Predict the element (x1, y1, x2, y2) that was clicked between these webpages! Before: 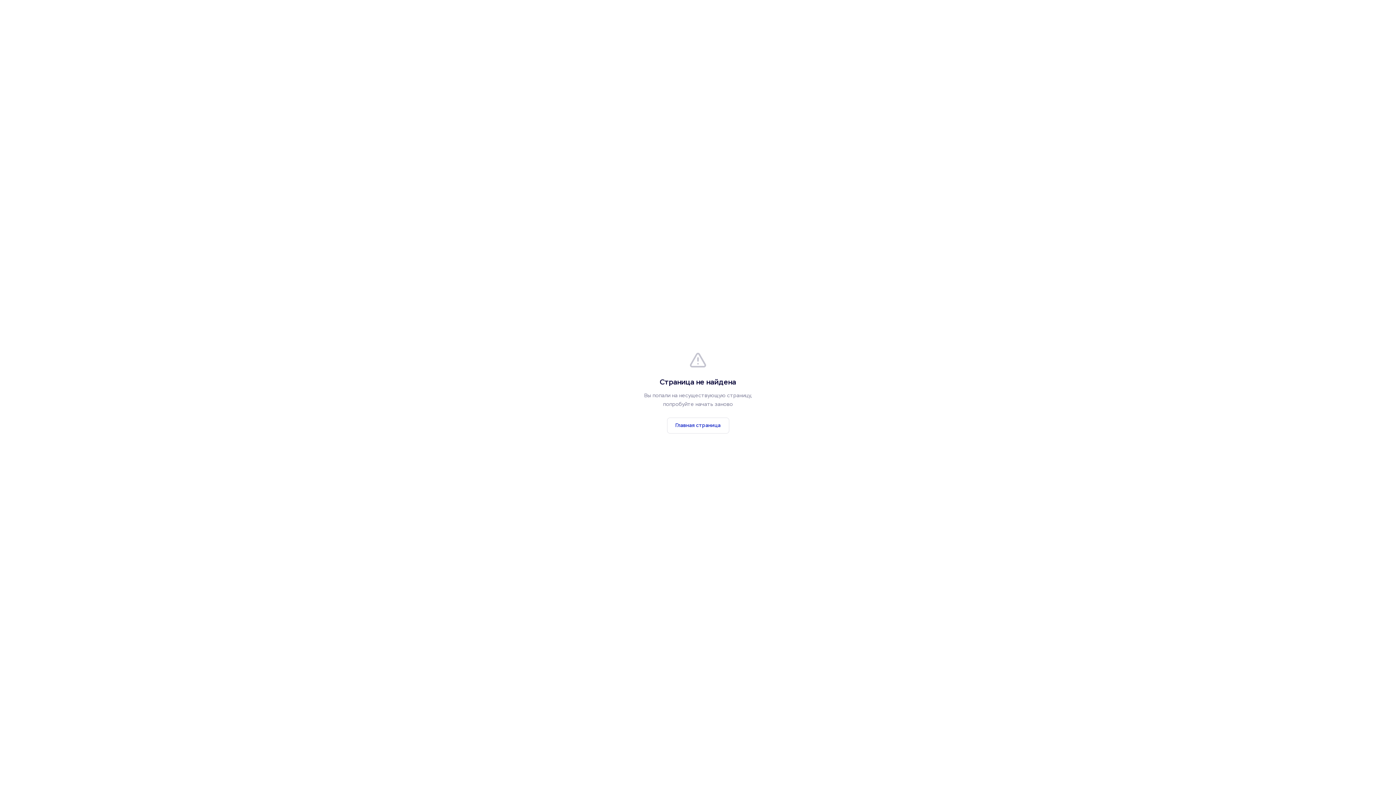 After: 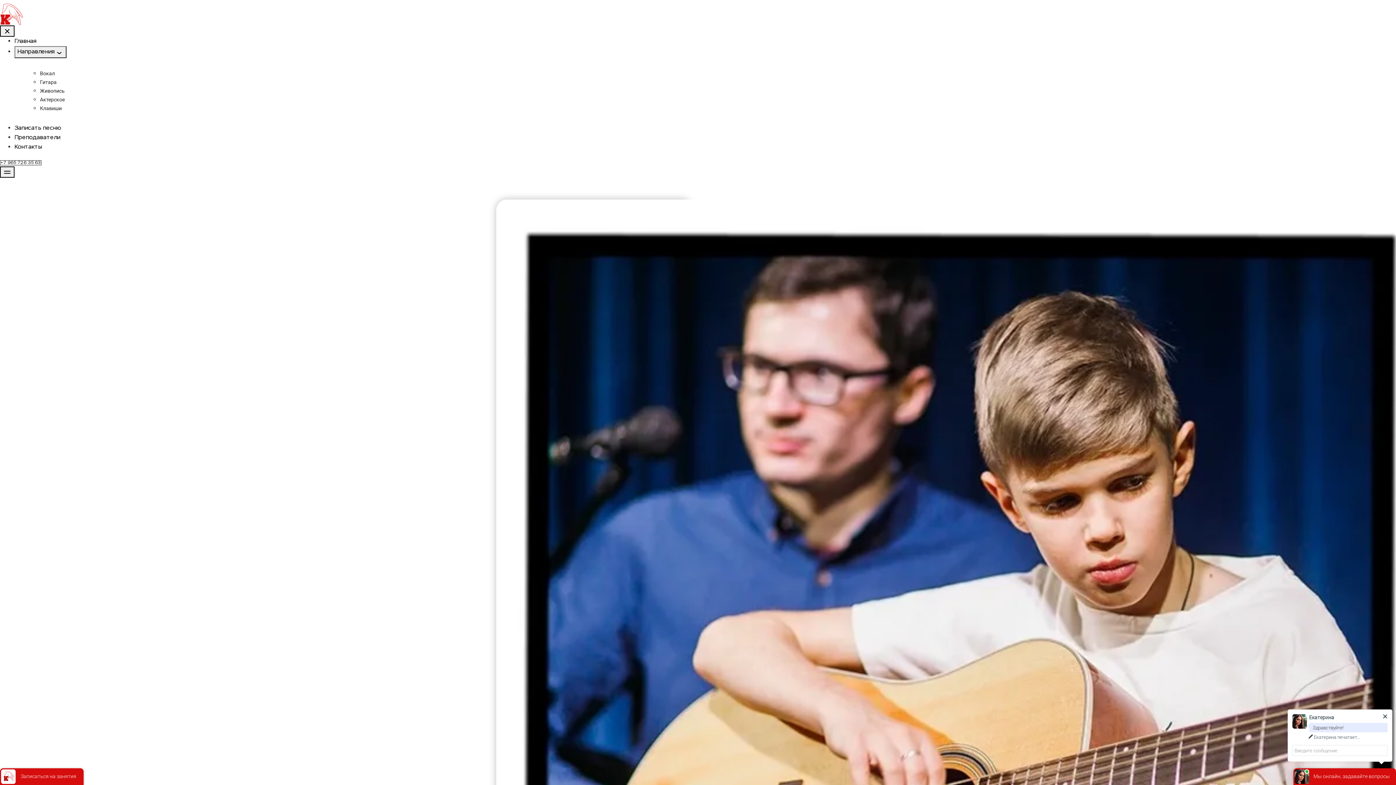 Action: label: Главная страница bbox: (667, 417, 729, 433)